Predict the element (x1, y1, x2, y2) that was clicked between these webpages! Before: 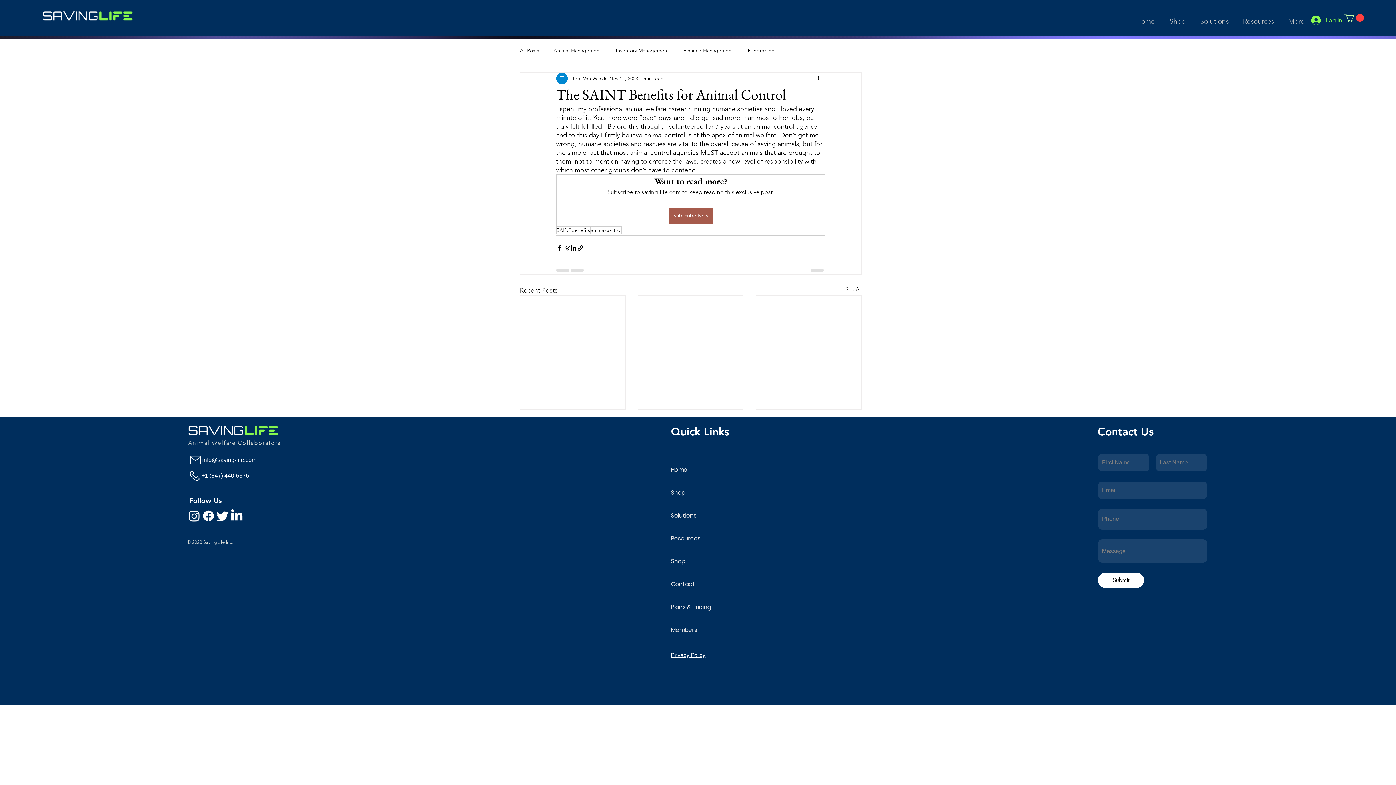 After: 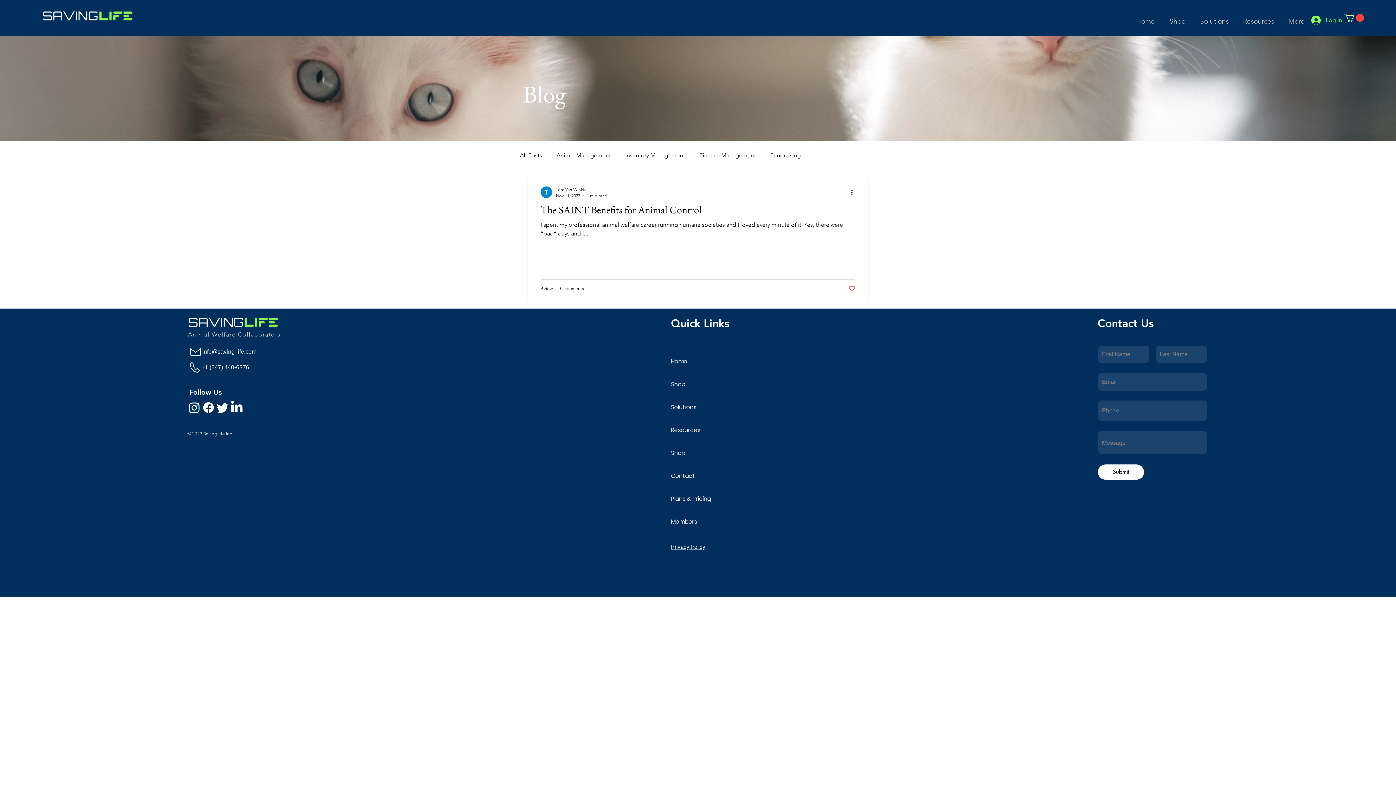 Action: bbox: (590, 226, 621, 234) label: animalcontrol